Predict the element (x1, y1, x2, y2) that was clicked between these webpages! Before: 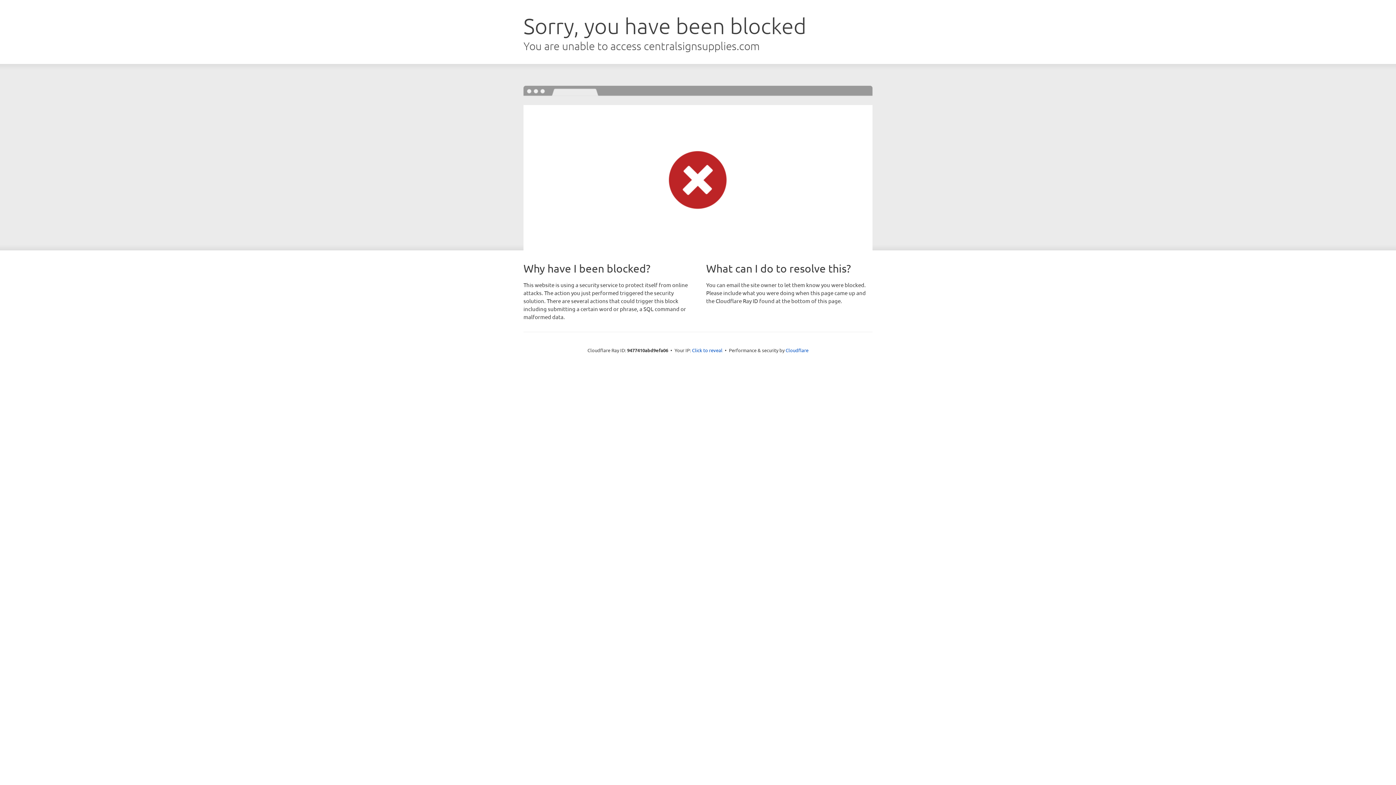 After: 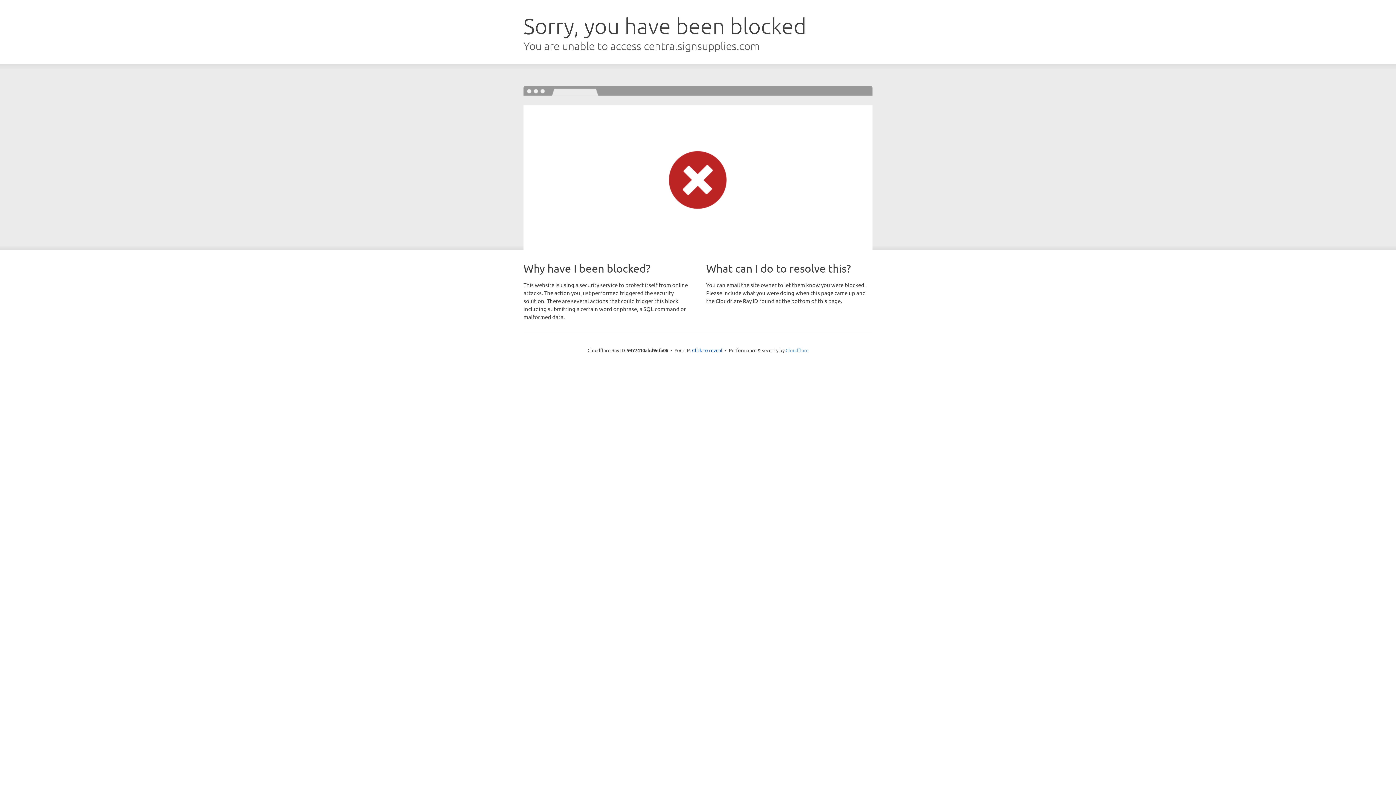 Action: label: Cloudflare bbox: (785, 347, 808, 353)